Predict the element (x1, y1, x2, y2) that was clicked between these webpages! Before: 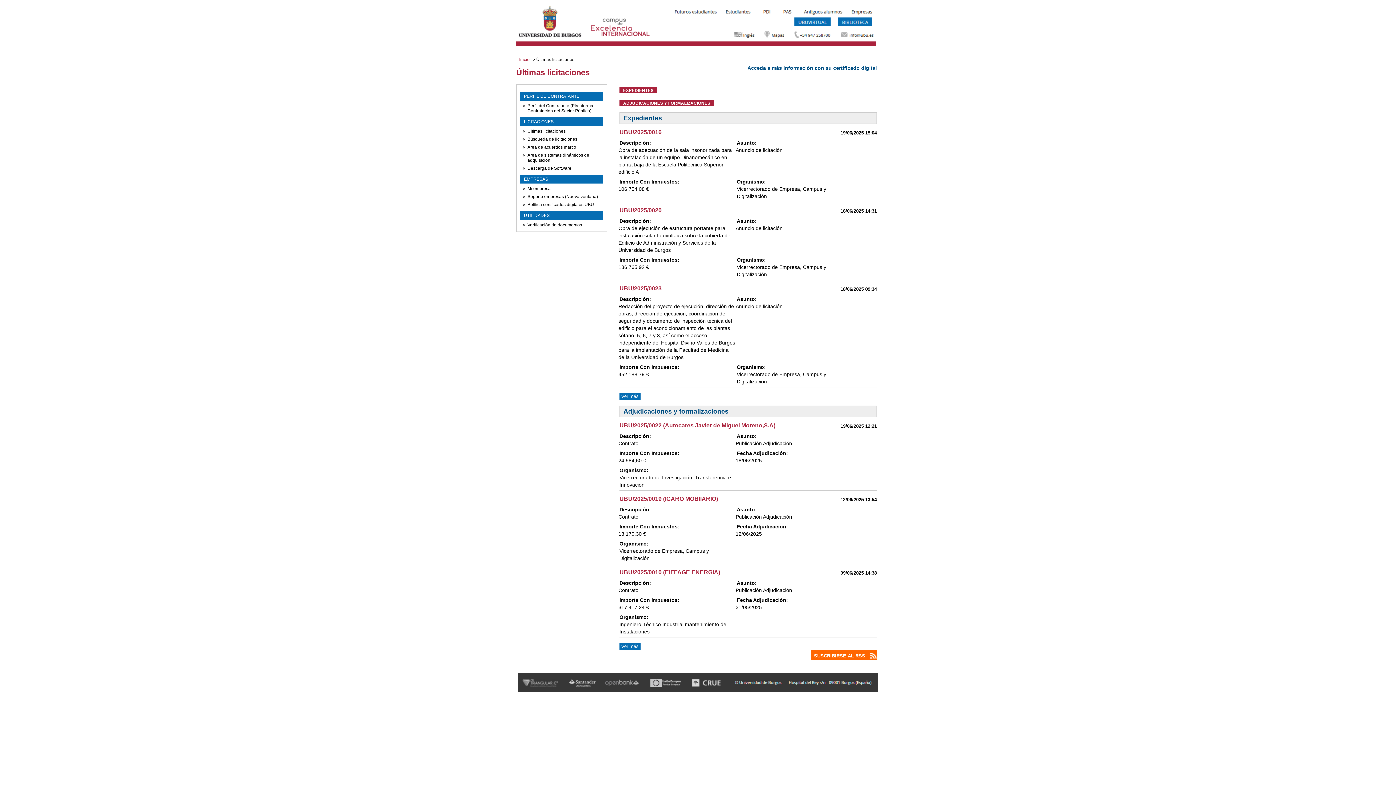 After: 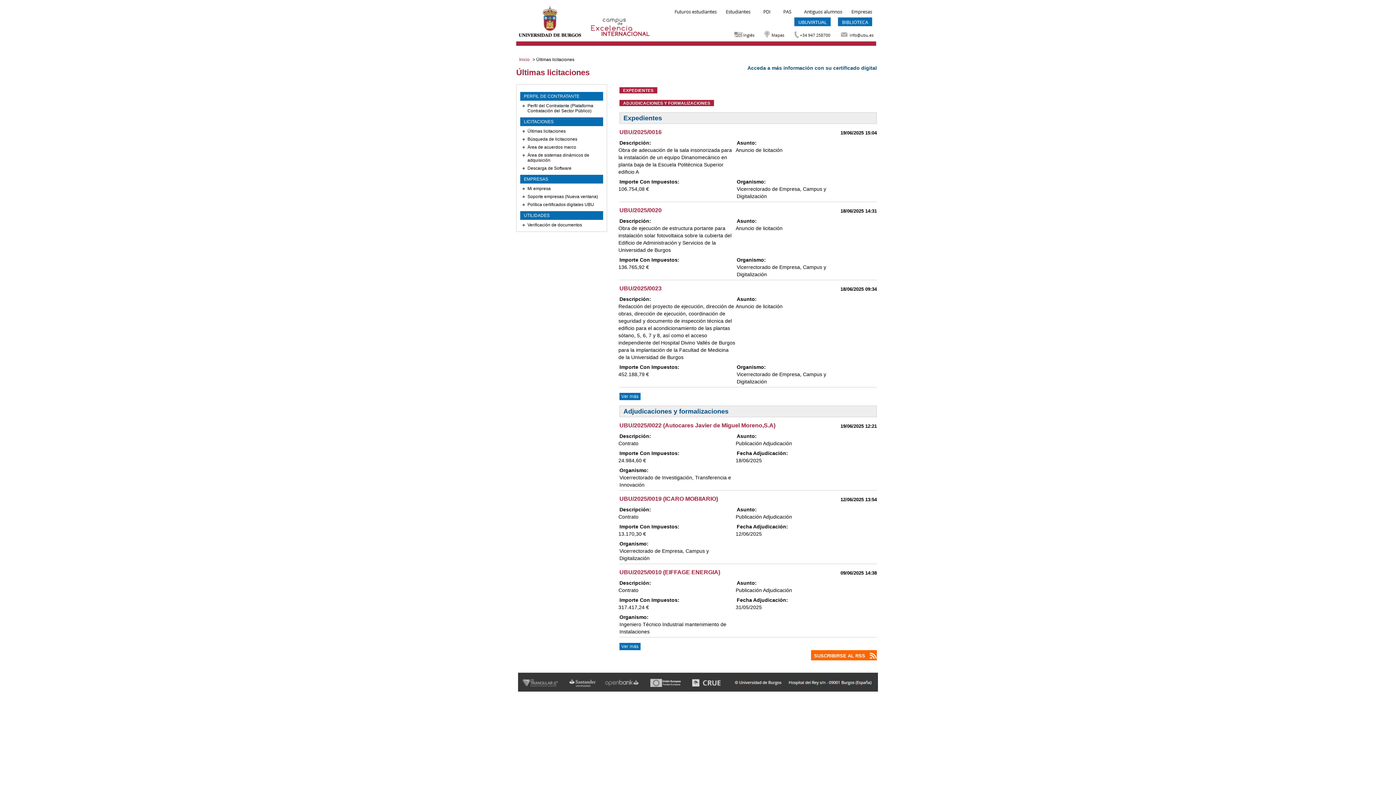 Action: bbox: (535, 57, 576, 62) label:  Últimas licitaciones